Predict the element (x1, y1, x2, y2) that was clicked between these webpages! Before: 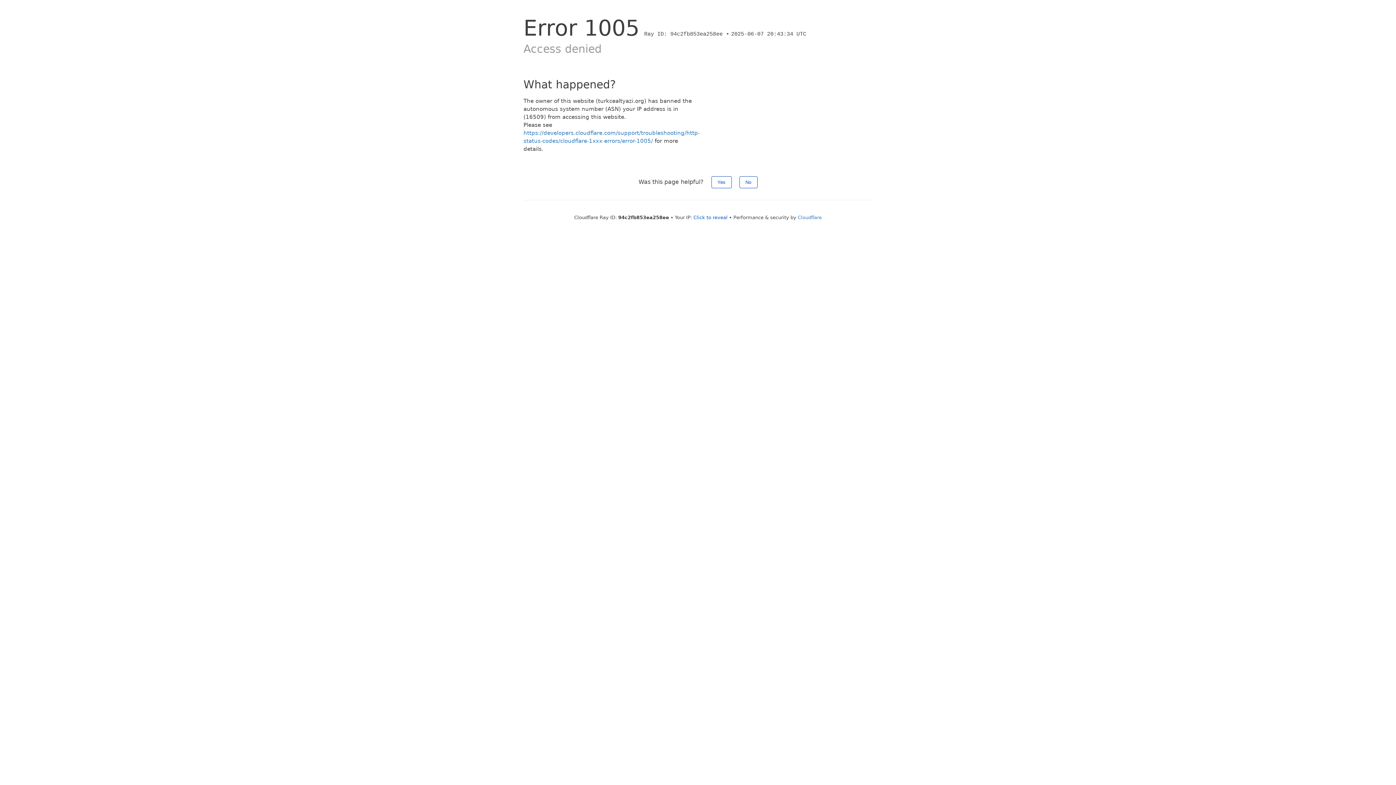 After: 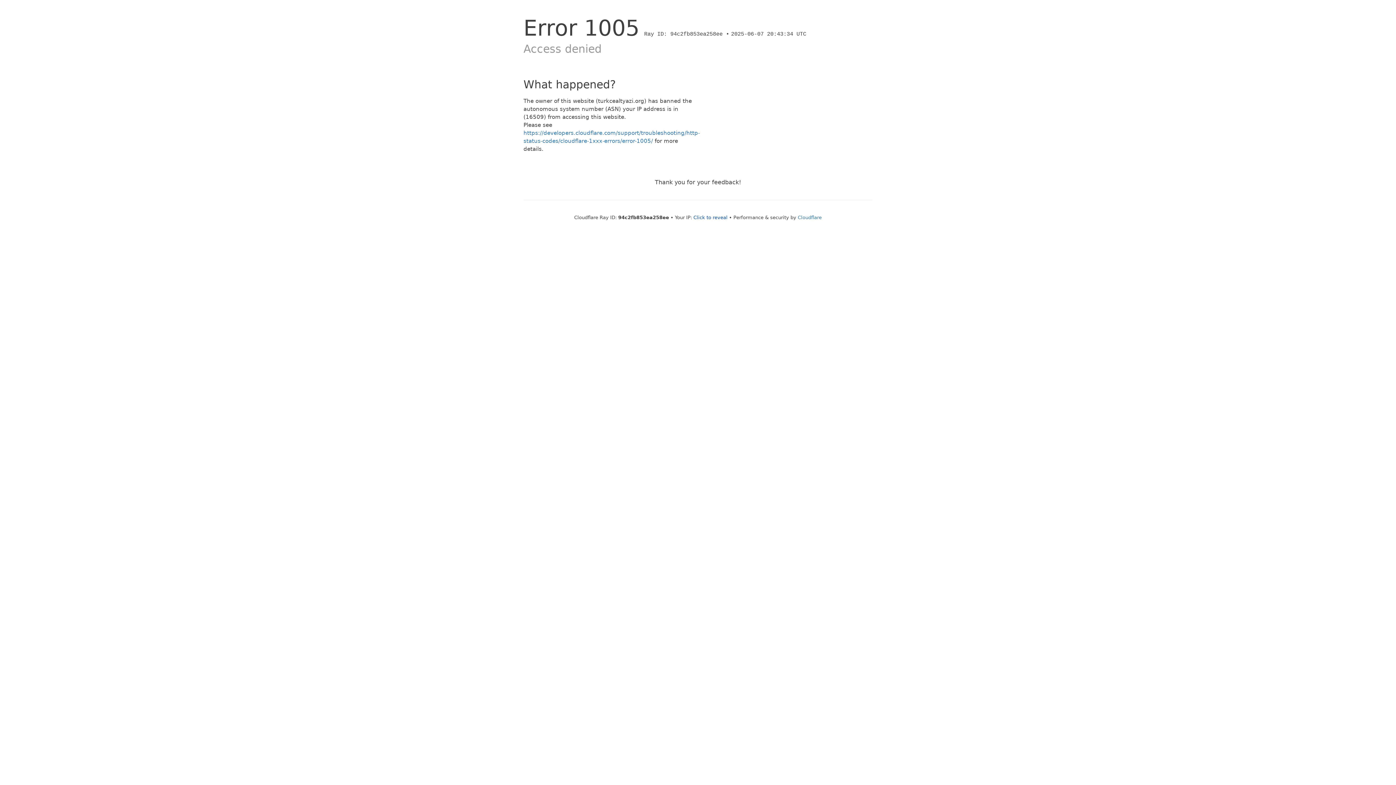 Action: bbox: (711, 176, 731, 188) label: Yes